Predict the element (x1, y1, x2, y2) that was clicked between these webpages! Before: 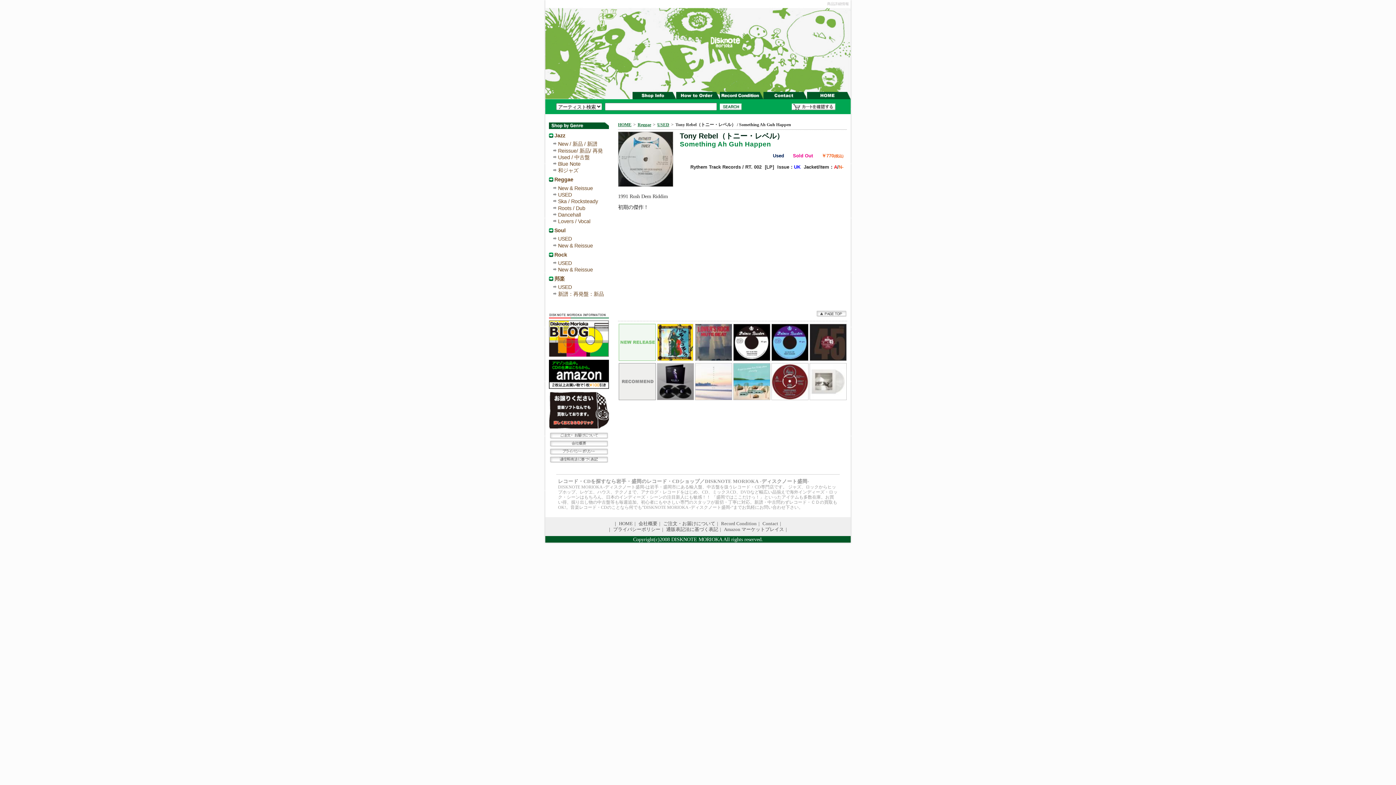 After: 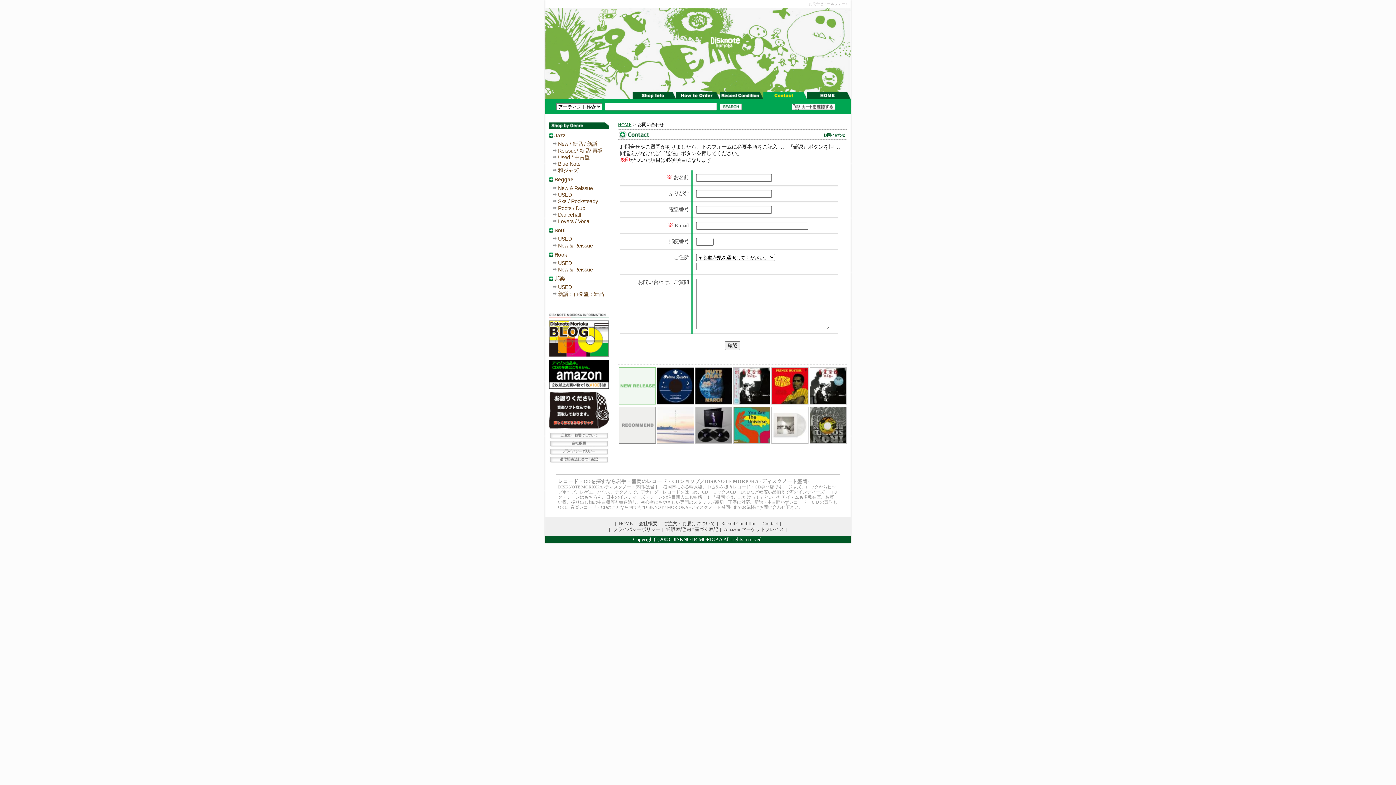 Action: bbox: (763, 92, 807, 99) label: お問い合わせ